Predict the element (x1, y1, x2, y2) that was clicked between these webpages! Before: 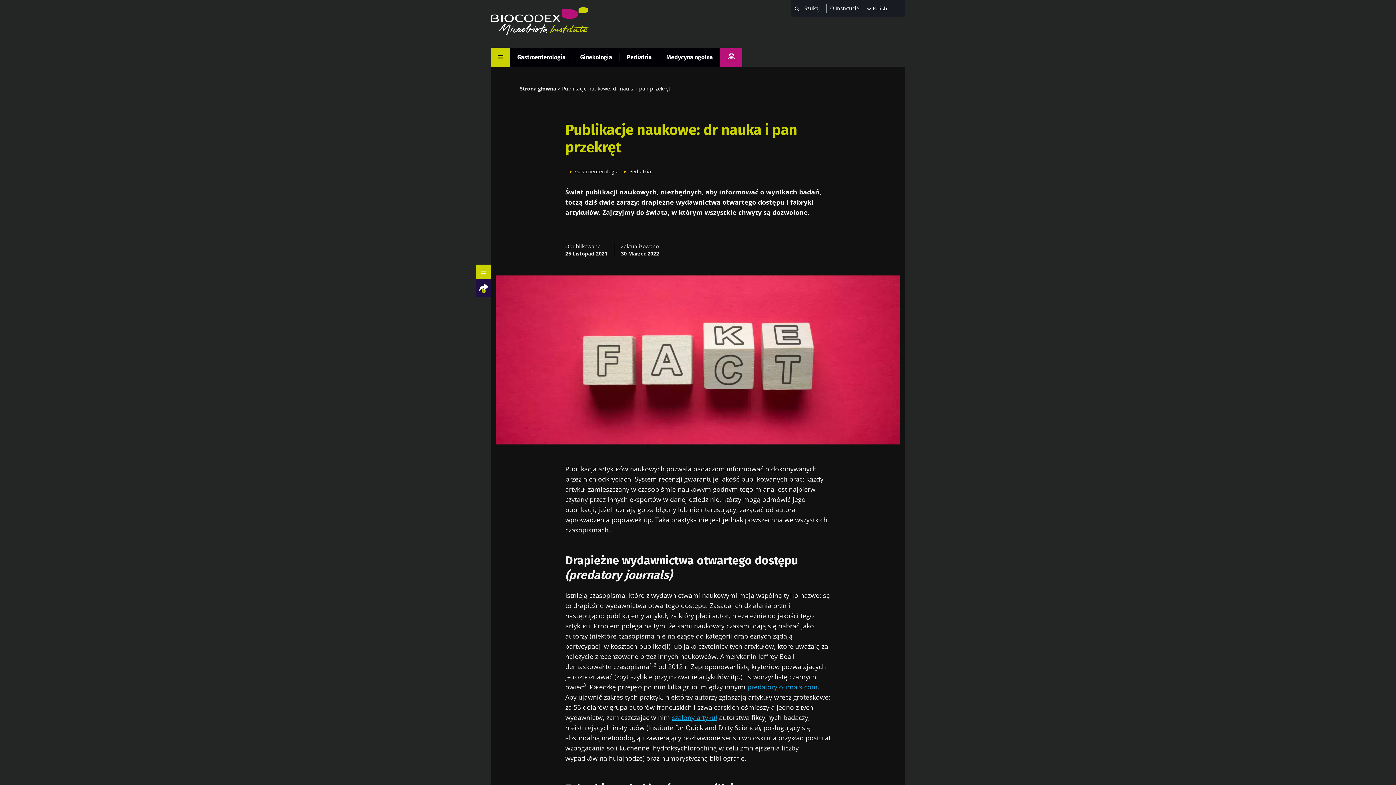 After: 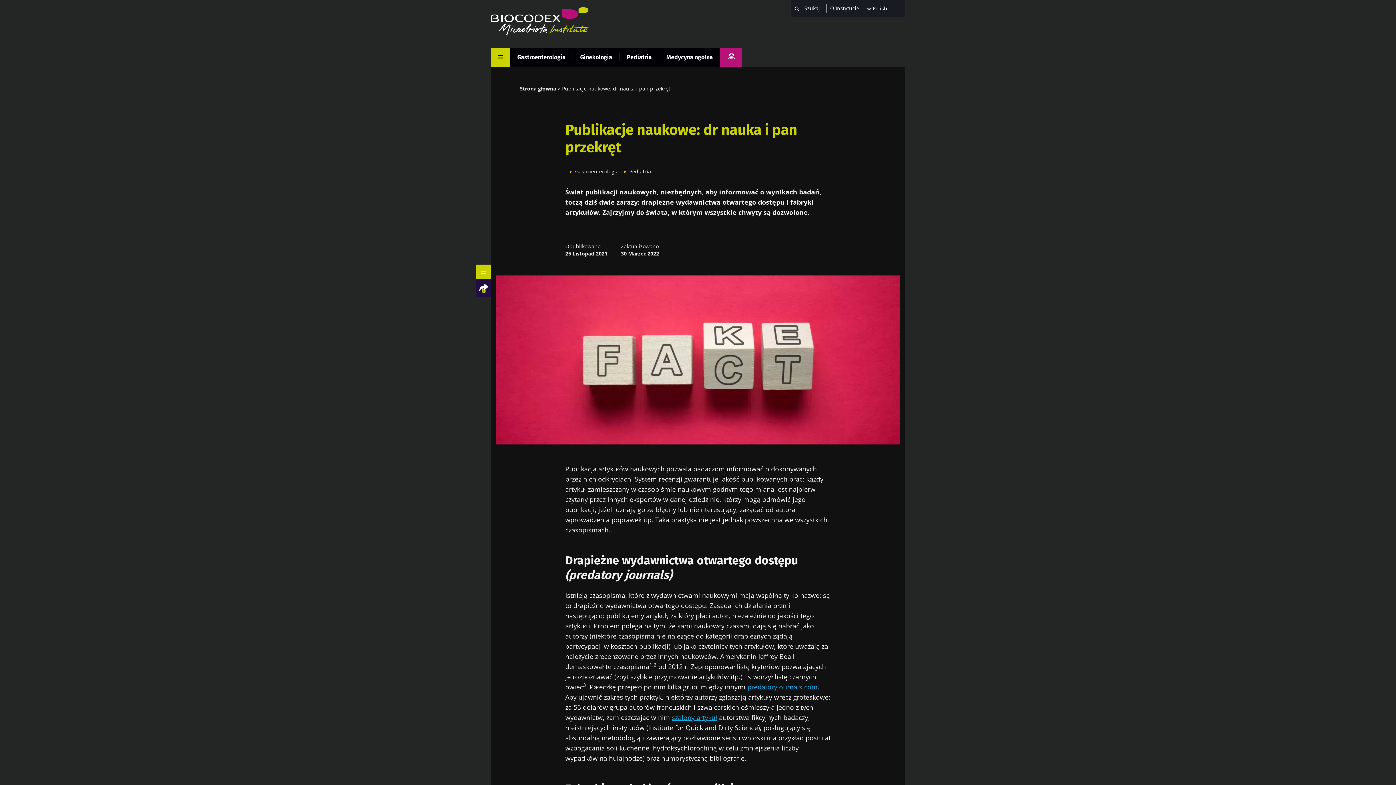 Action: label: Pediatria bbox: (619, 167, 651, 176)